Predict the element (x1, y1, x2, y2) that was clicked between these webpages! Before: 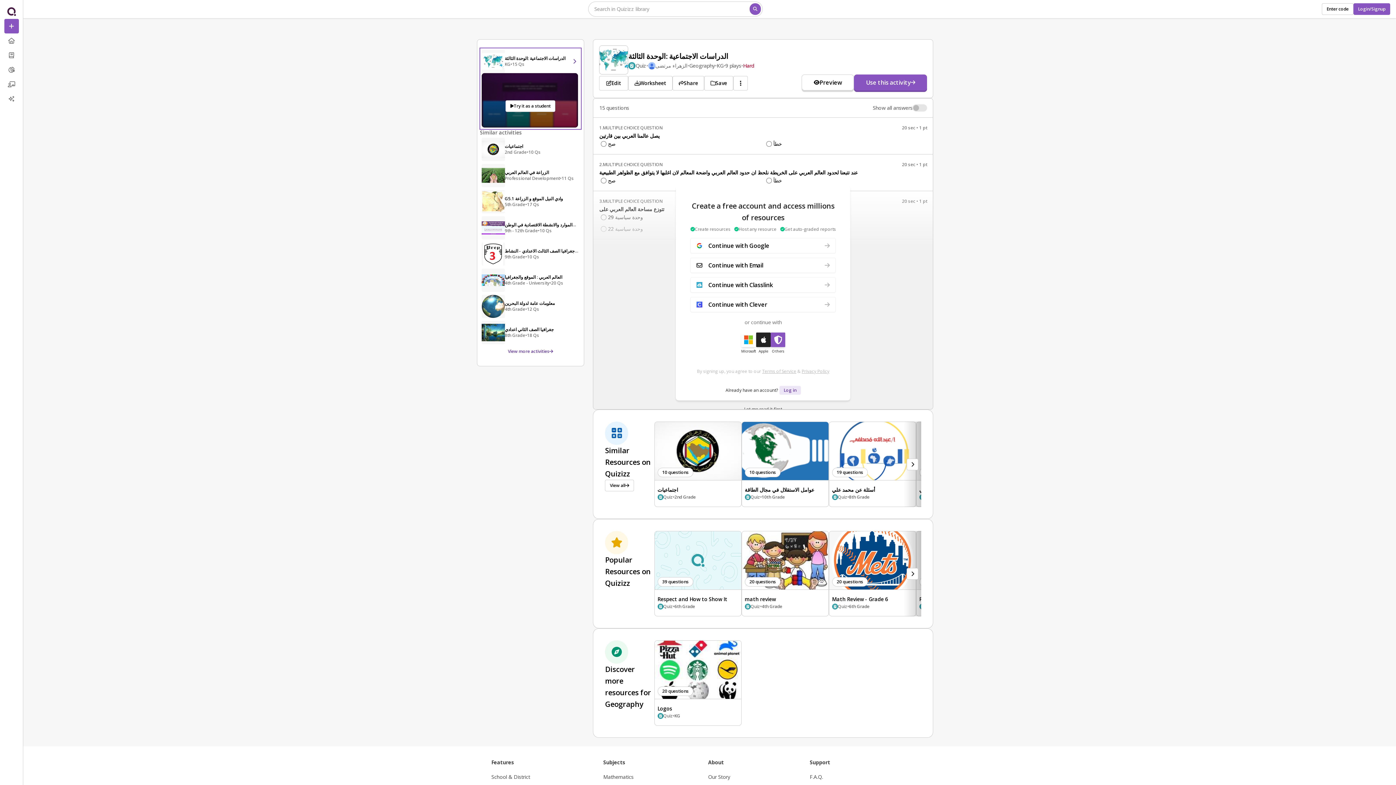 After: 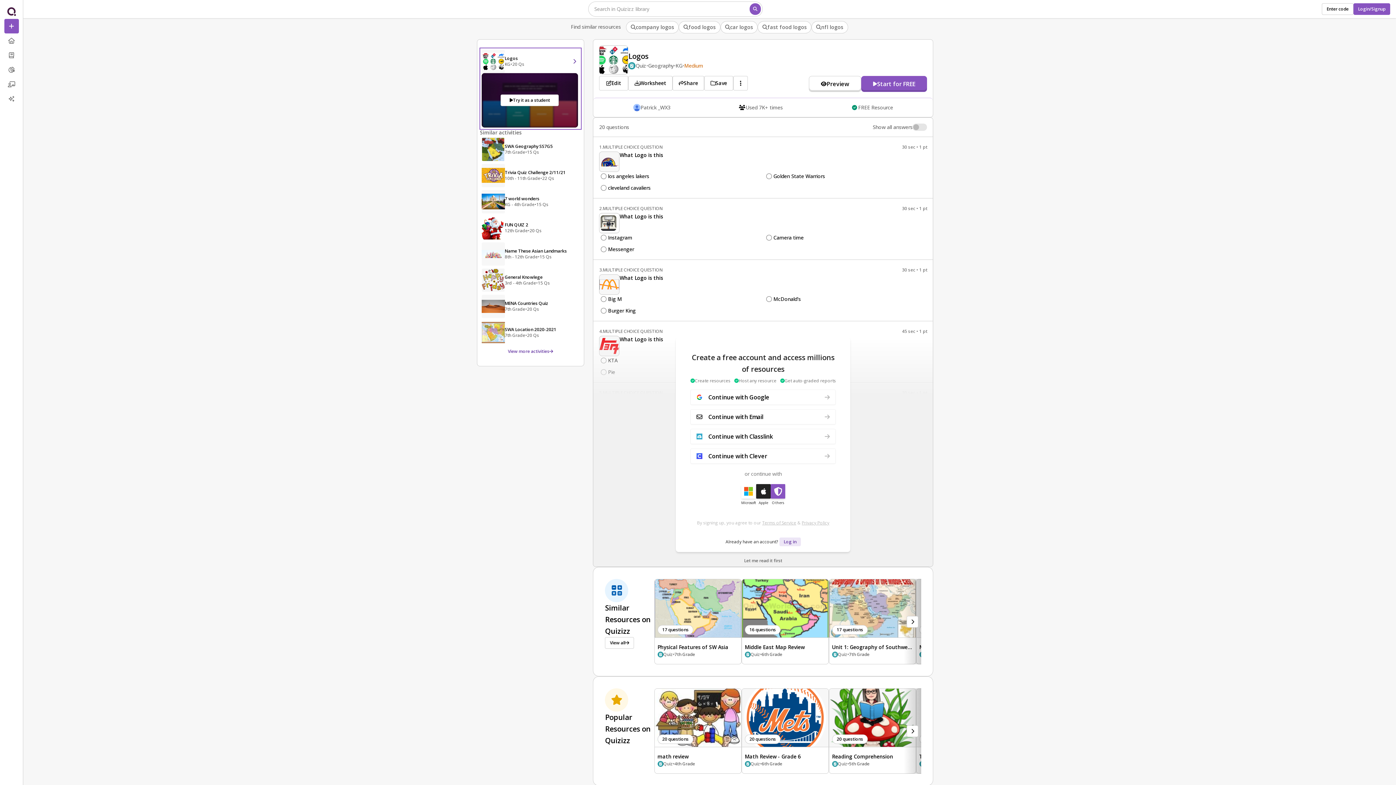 Action: bbox: (654, 640, 741, 726) label: 20 questions

Logos

Quiz

•

KG